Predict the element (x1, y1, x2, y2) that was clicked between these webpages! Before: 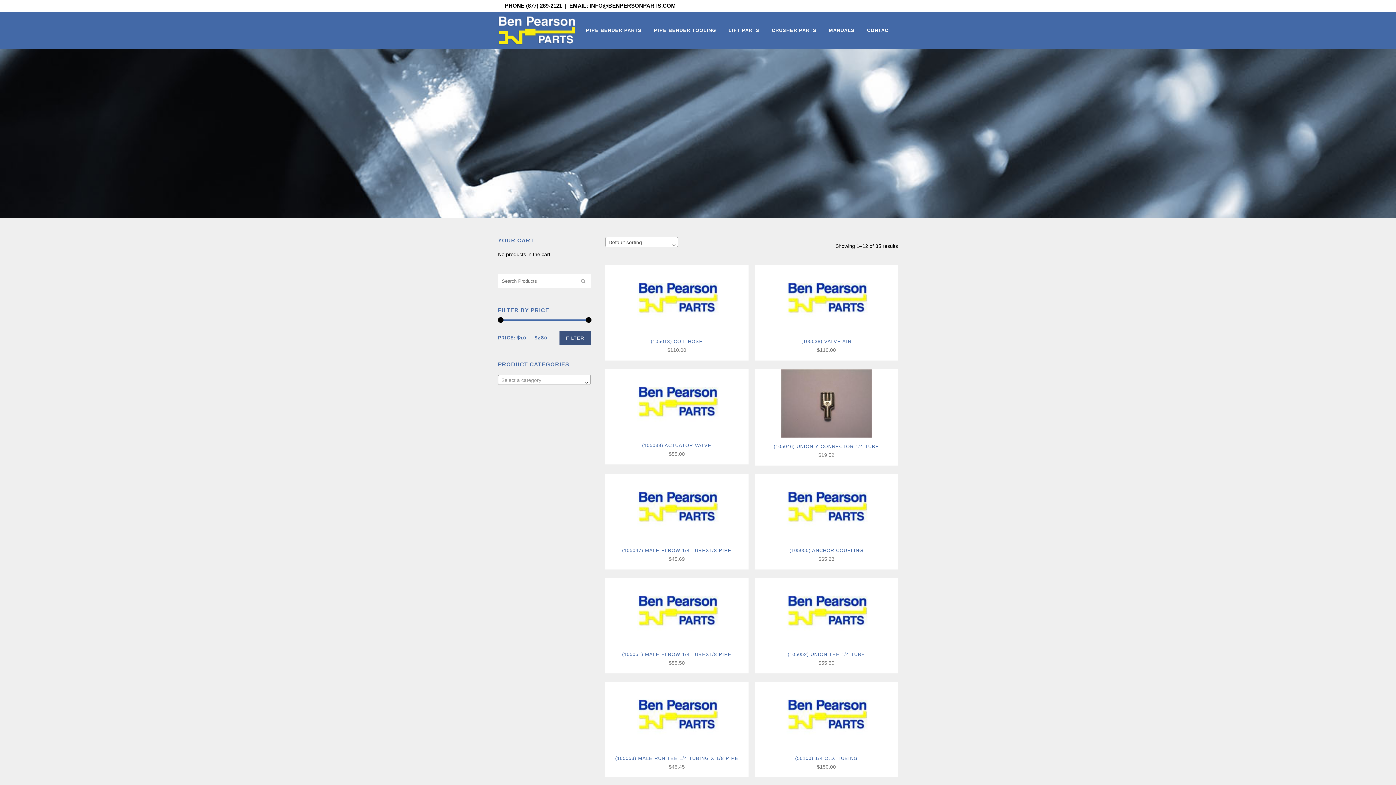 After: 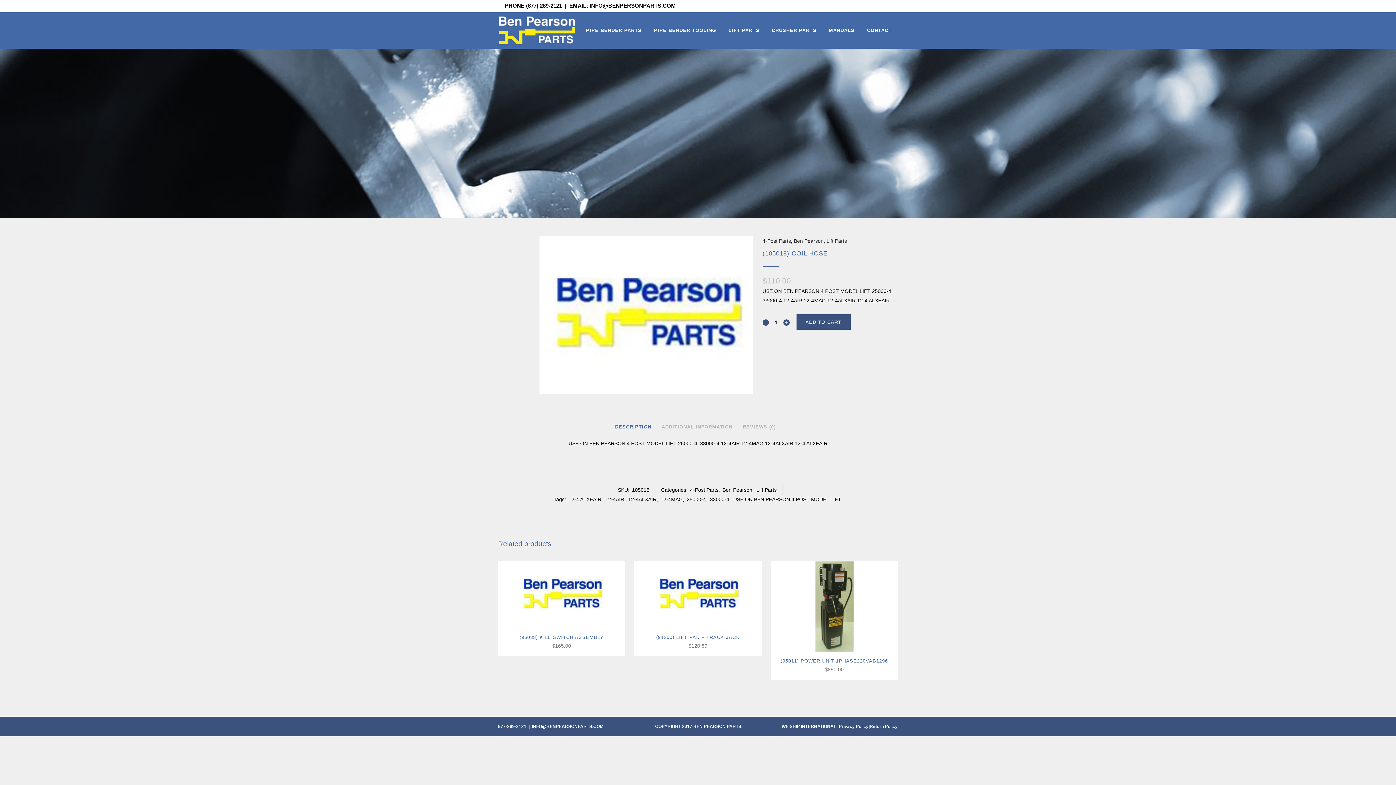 Action: label: (105018) COIL HOSE
$110.00 bbox: (605, 332, 748, 354)